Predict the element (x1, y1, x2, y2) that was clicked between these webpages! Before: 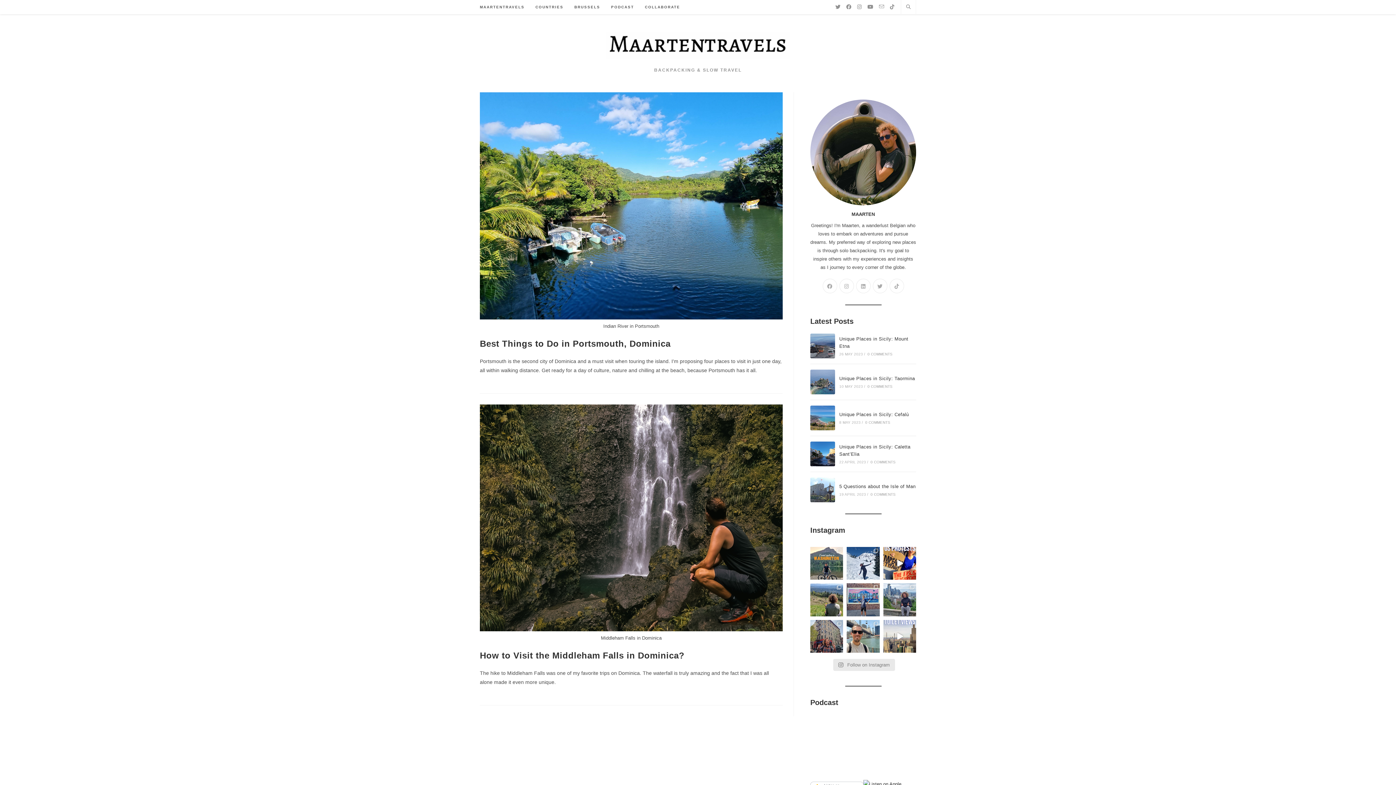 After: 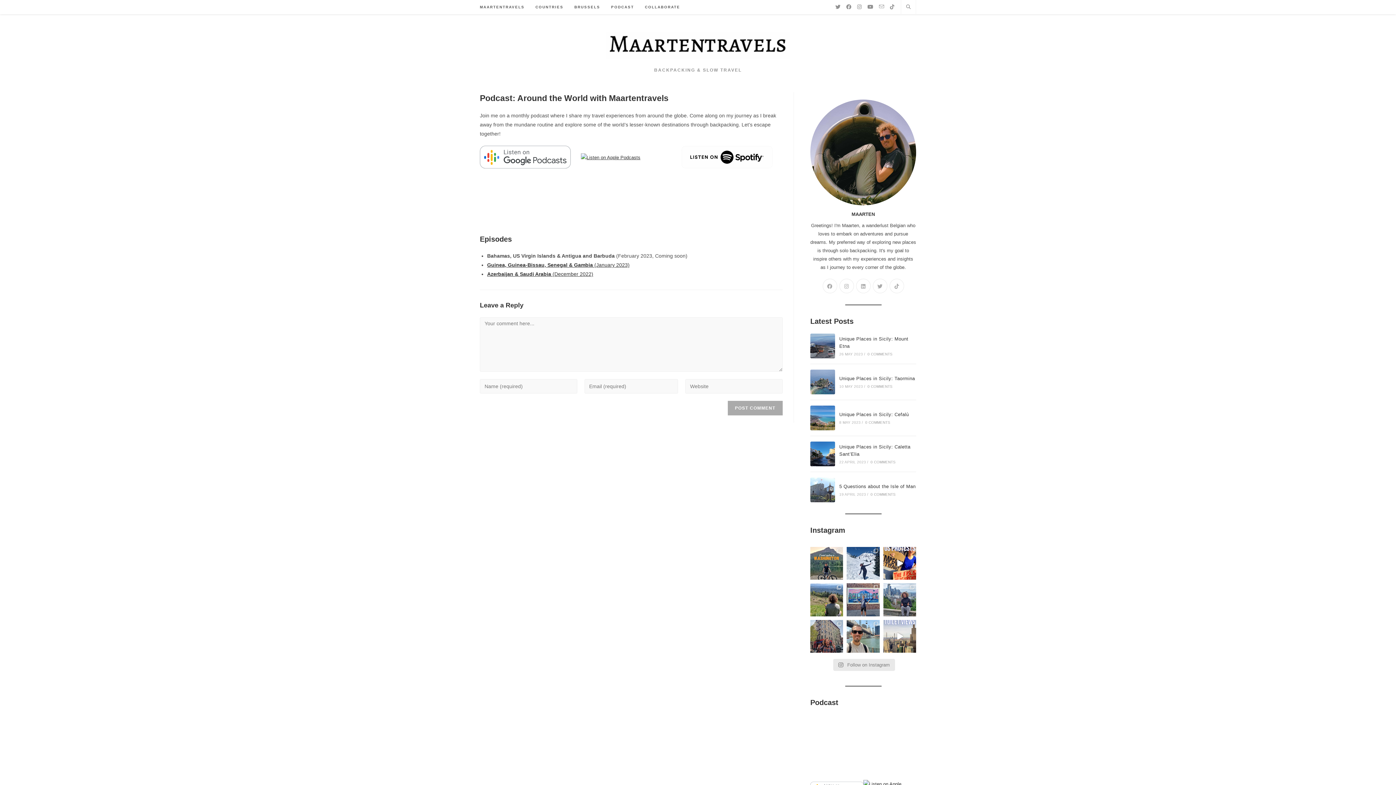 Action: bbox: (605, 0, 639, 14) label: PODCAST